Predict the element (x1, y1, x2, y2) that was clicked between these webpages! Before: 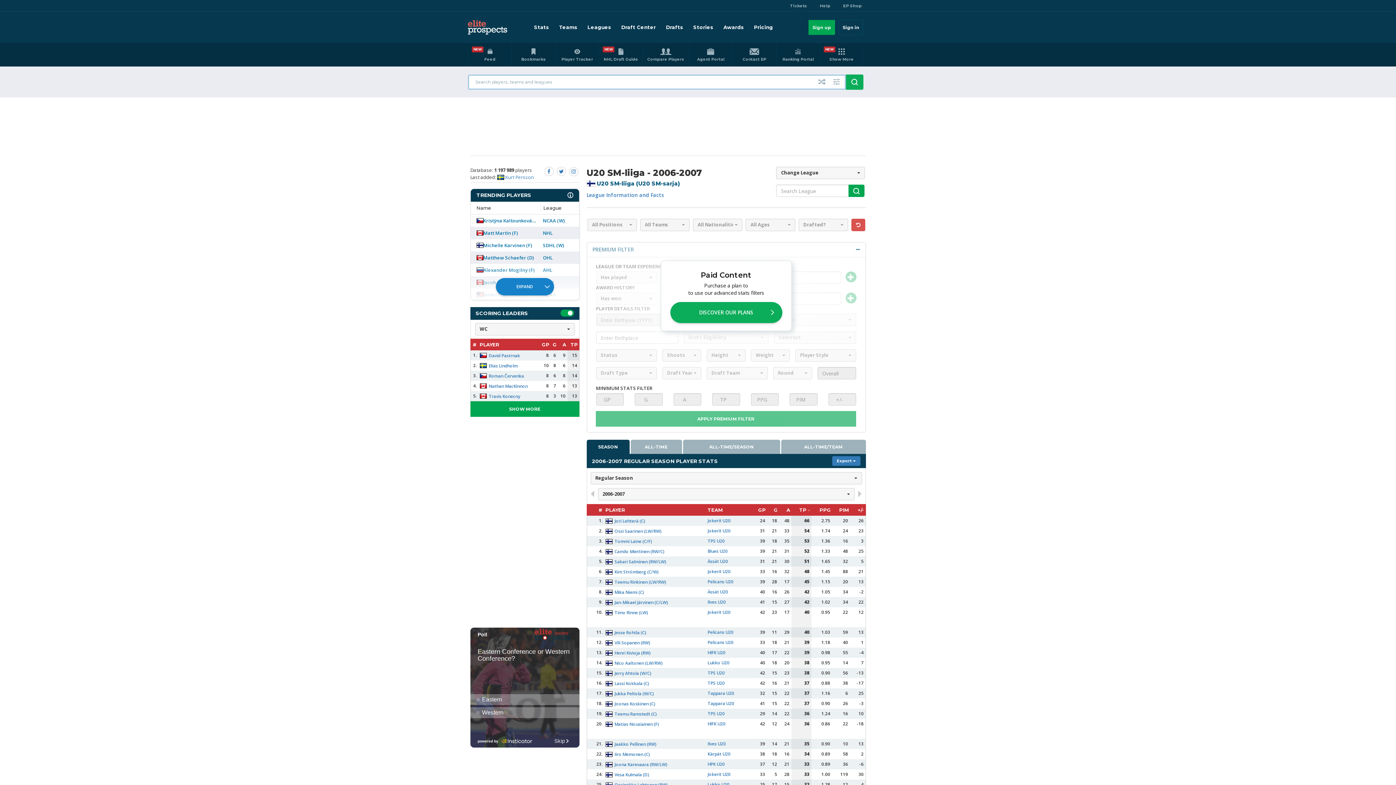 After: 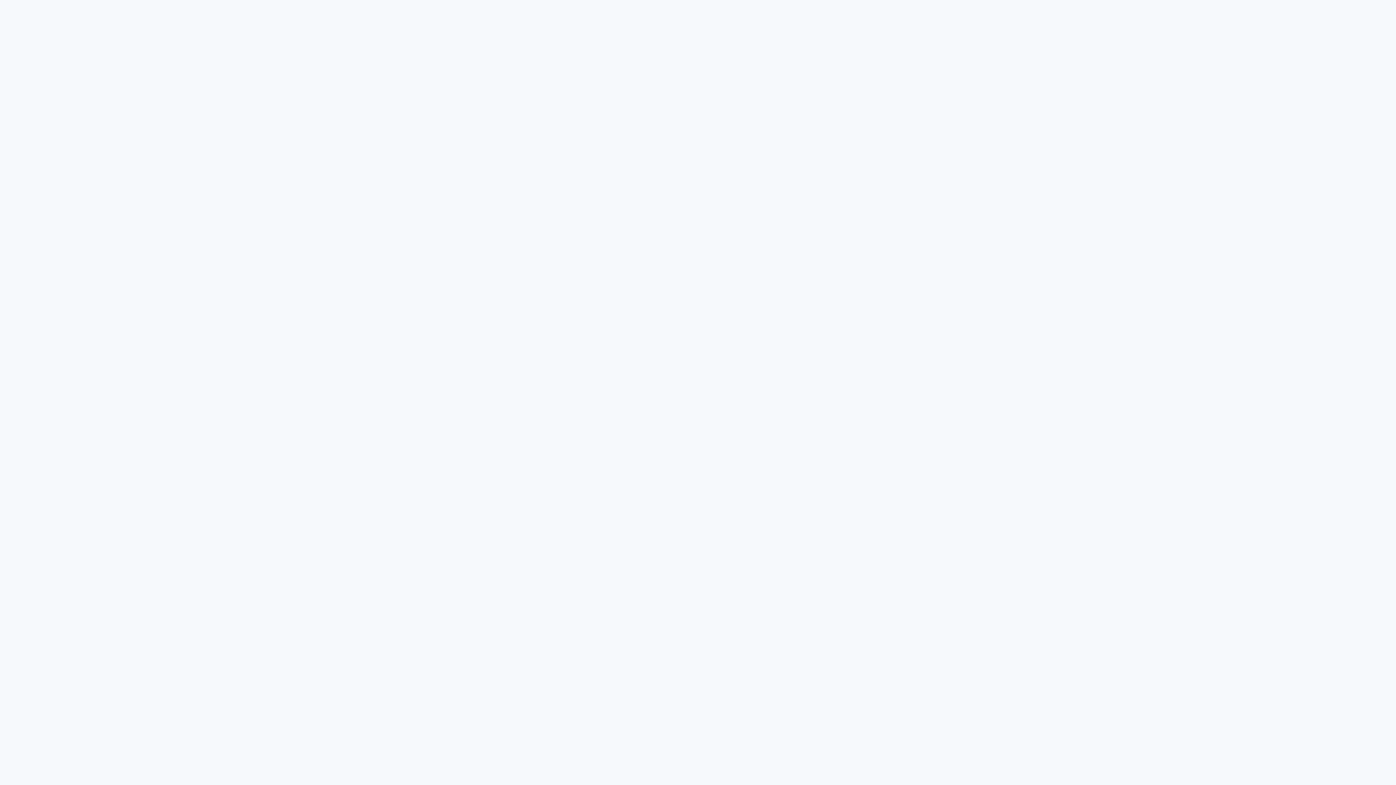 Action: label: Joonas Koskinen (C) bbox: (614, 701, 655, 707)